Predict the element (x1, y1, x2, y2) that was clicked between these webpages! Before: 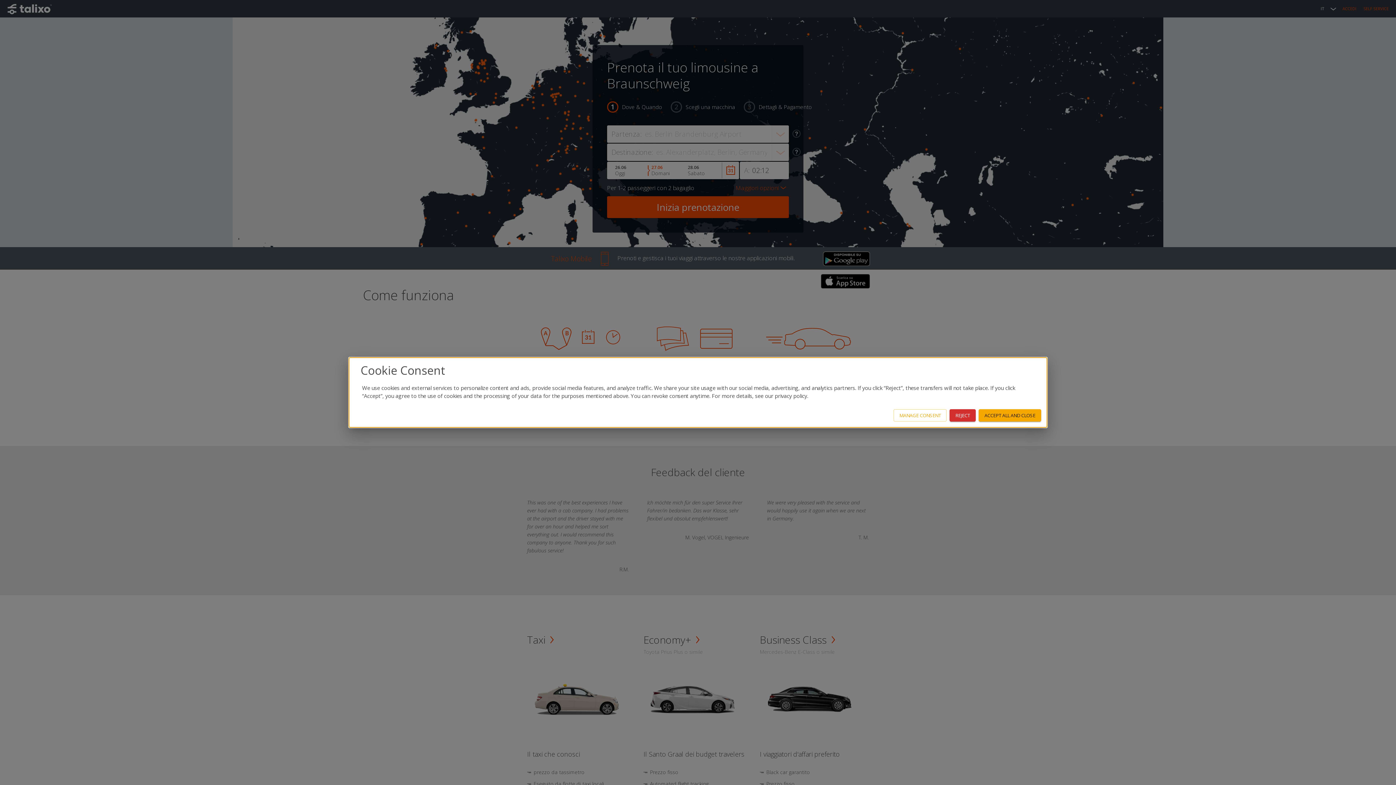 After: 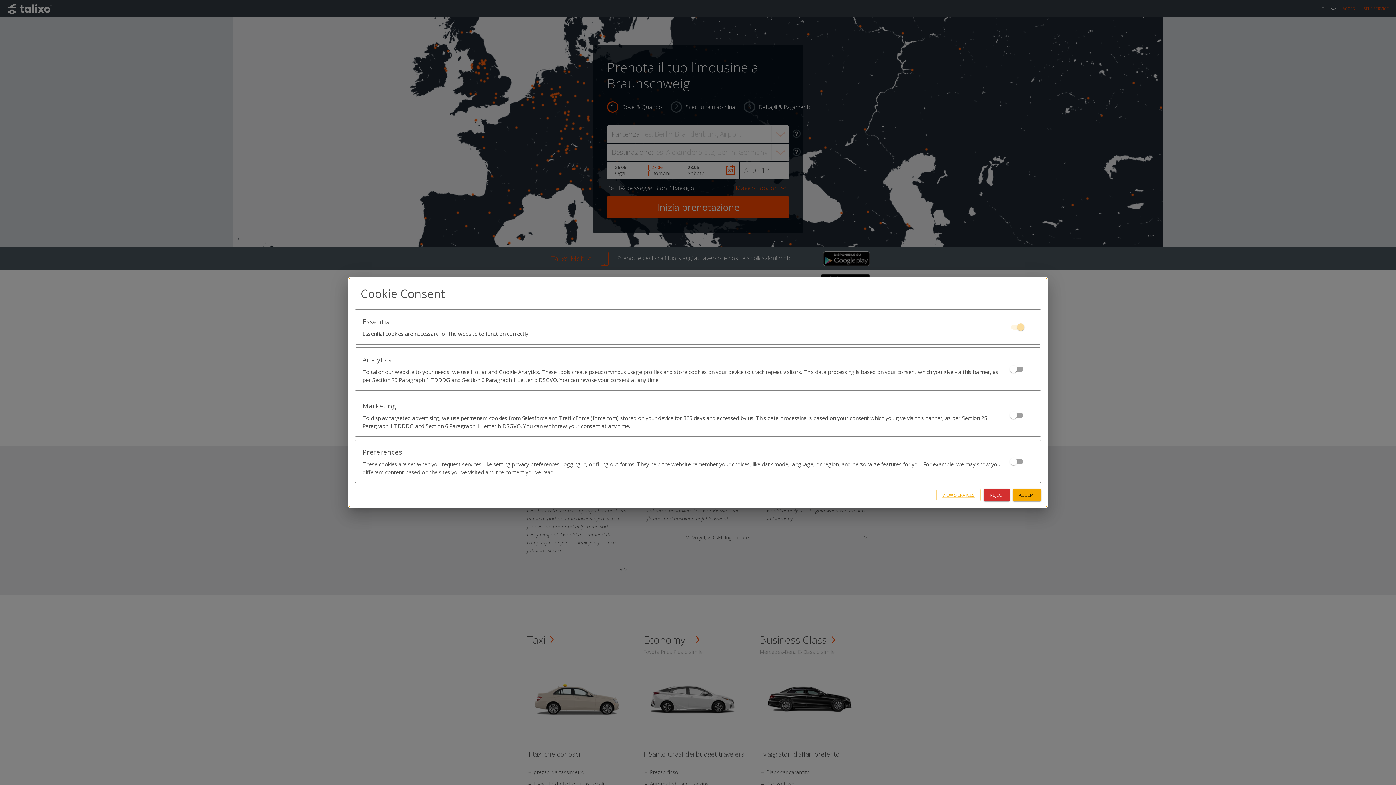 Action: label: MANAGE CONSENT bbox: (893, 409, 946, 421)